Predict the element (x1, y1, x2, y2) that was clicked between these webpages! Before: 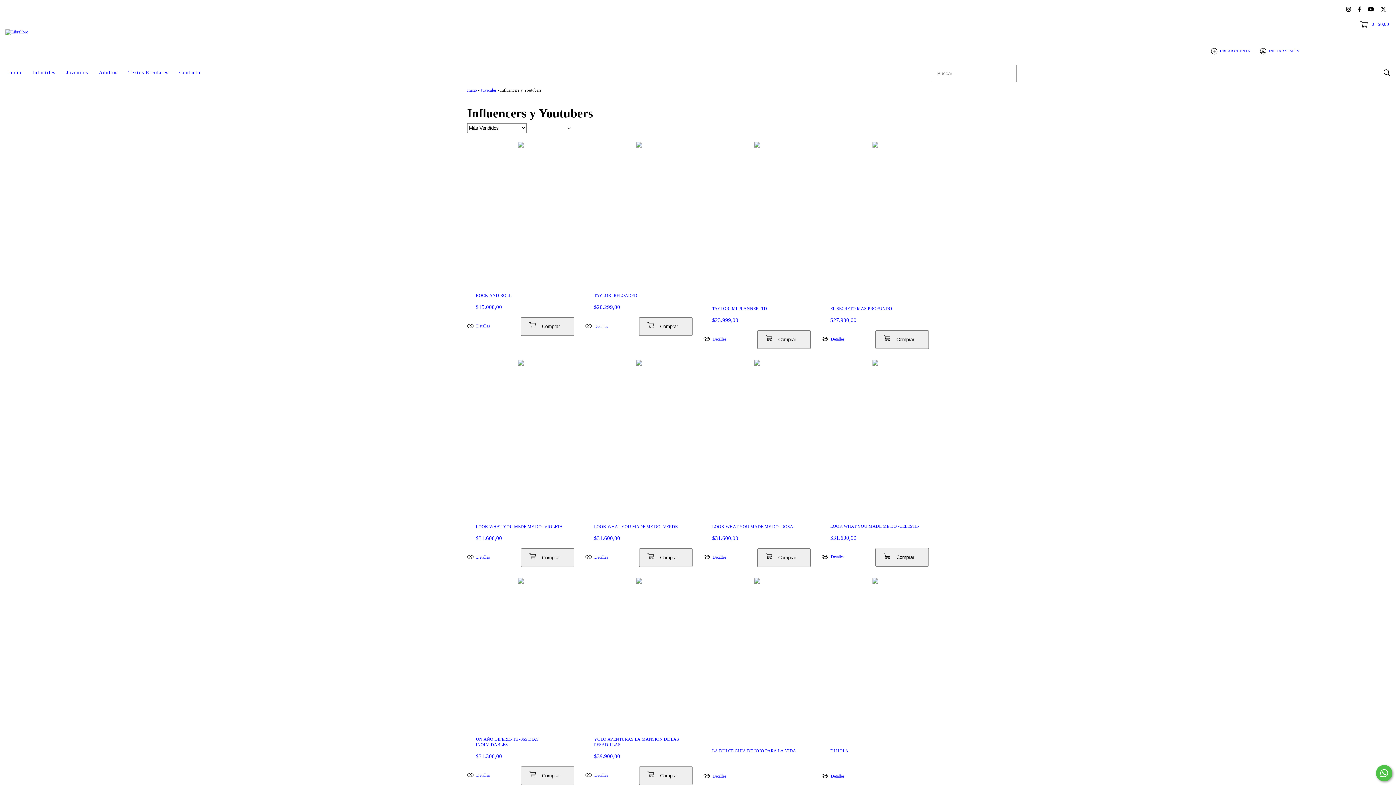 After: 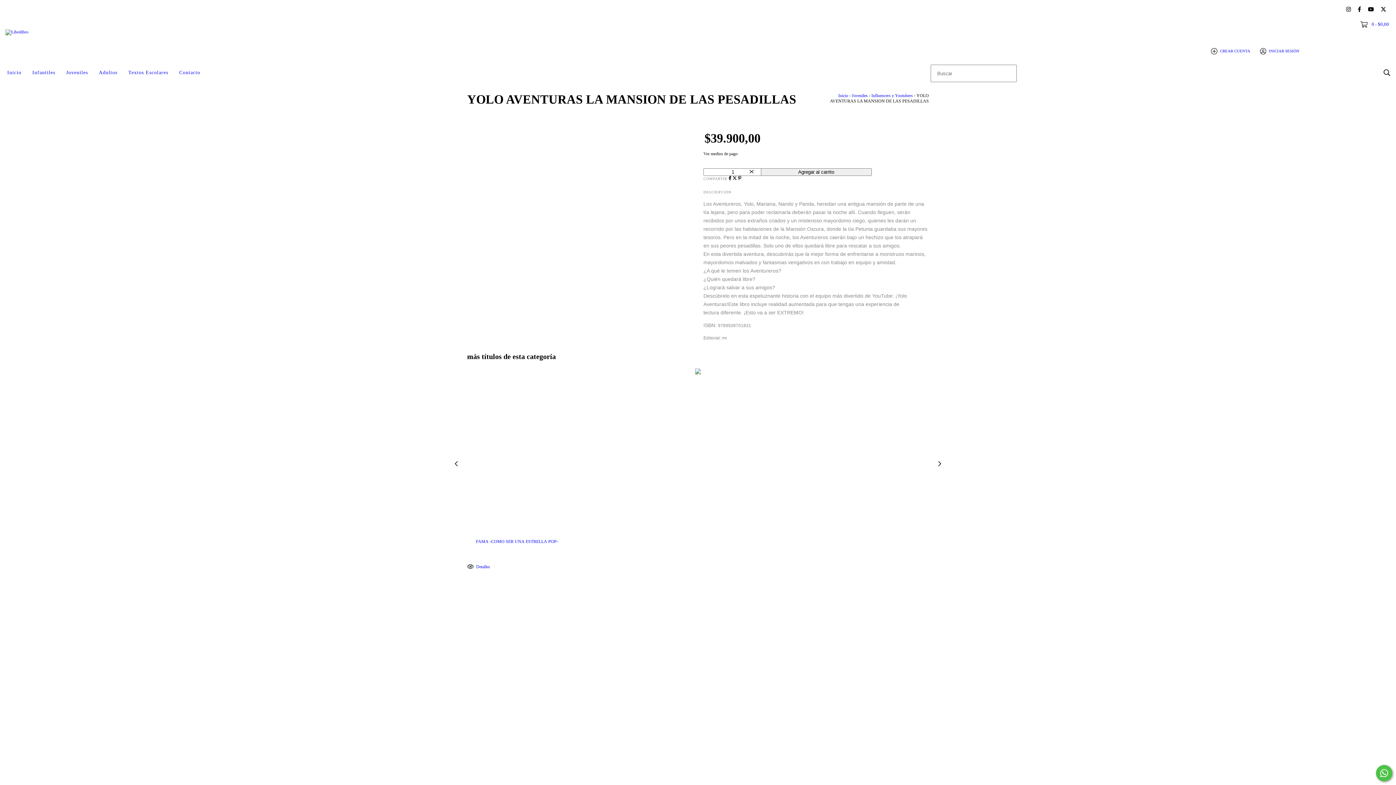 Action: label: YOLO AVENTURAS LA MANSION DE LAS PESADILLAS bbox: (594, 736, 684, 747)